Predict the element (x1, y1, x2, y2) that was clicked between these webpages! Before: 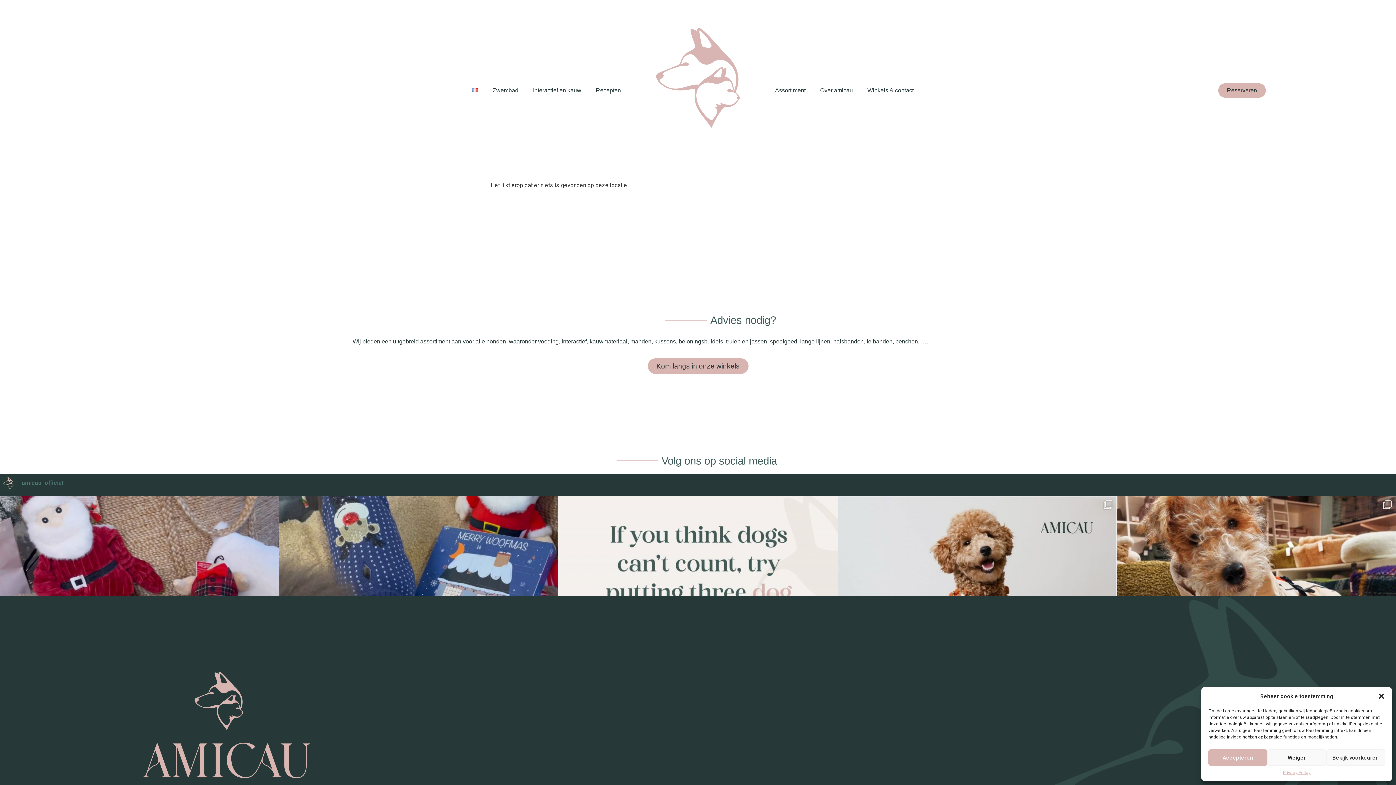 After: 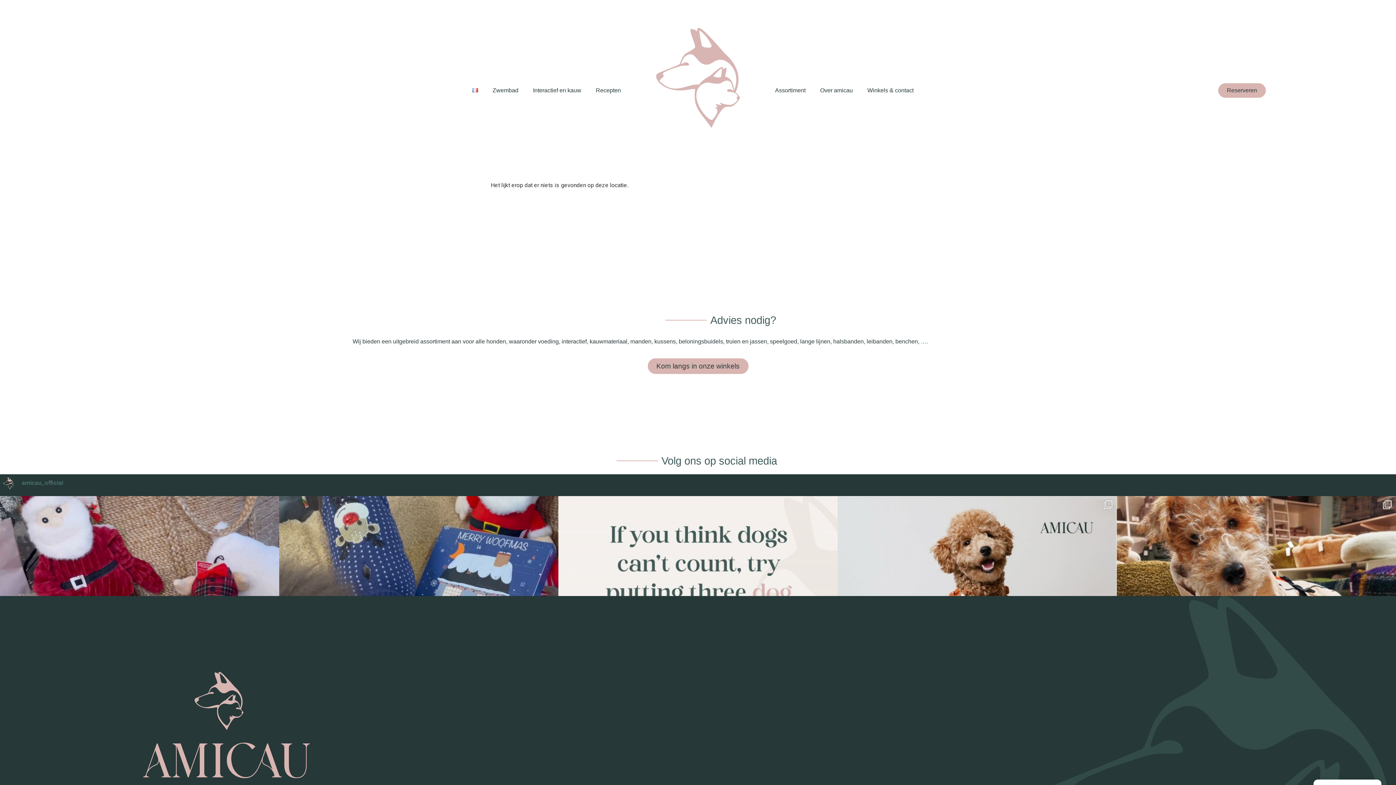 Action: label: Weiger bbox: (1267, 749, 1326, 766)